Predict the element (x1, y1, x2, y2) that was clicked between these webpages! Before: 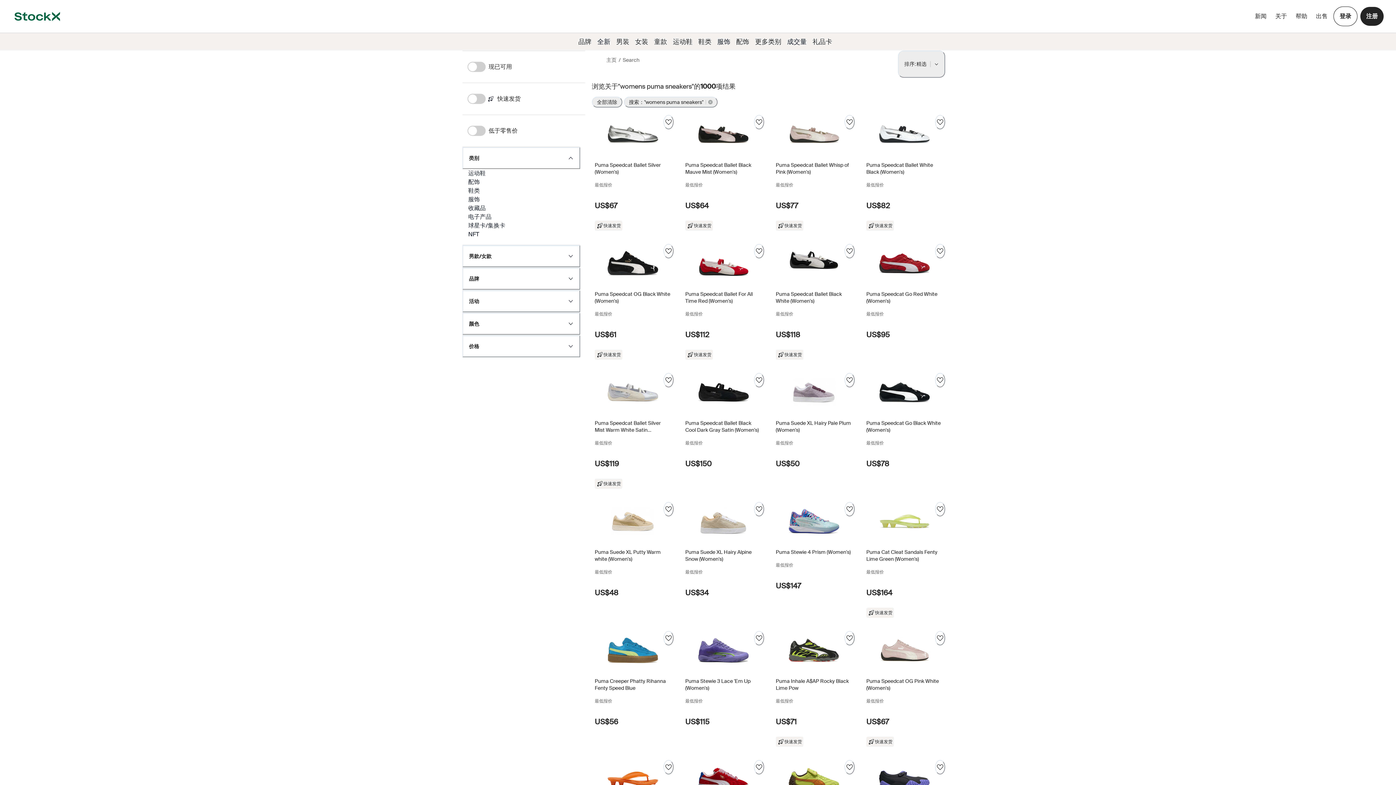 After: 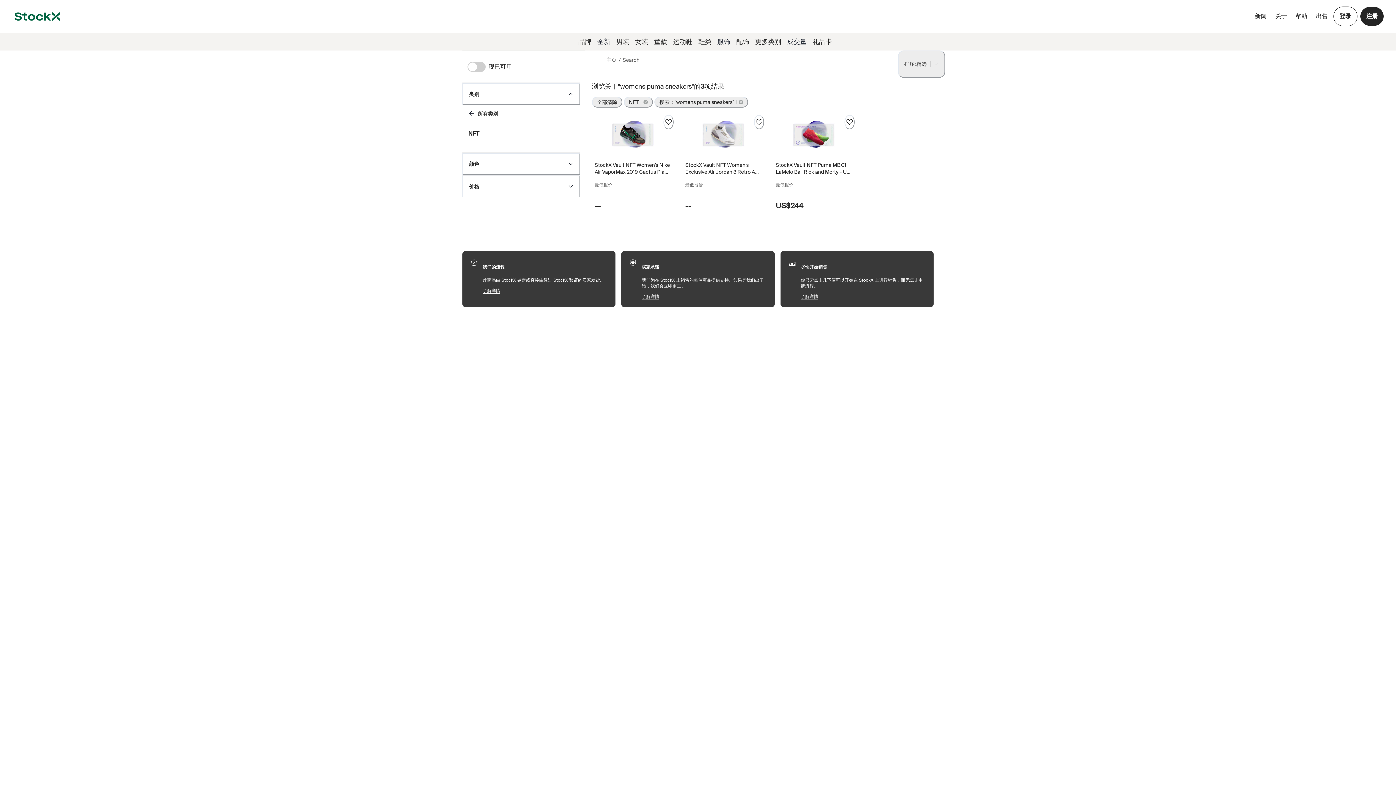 Action: label: NFT bbox: (468, 230, 479, 238)